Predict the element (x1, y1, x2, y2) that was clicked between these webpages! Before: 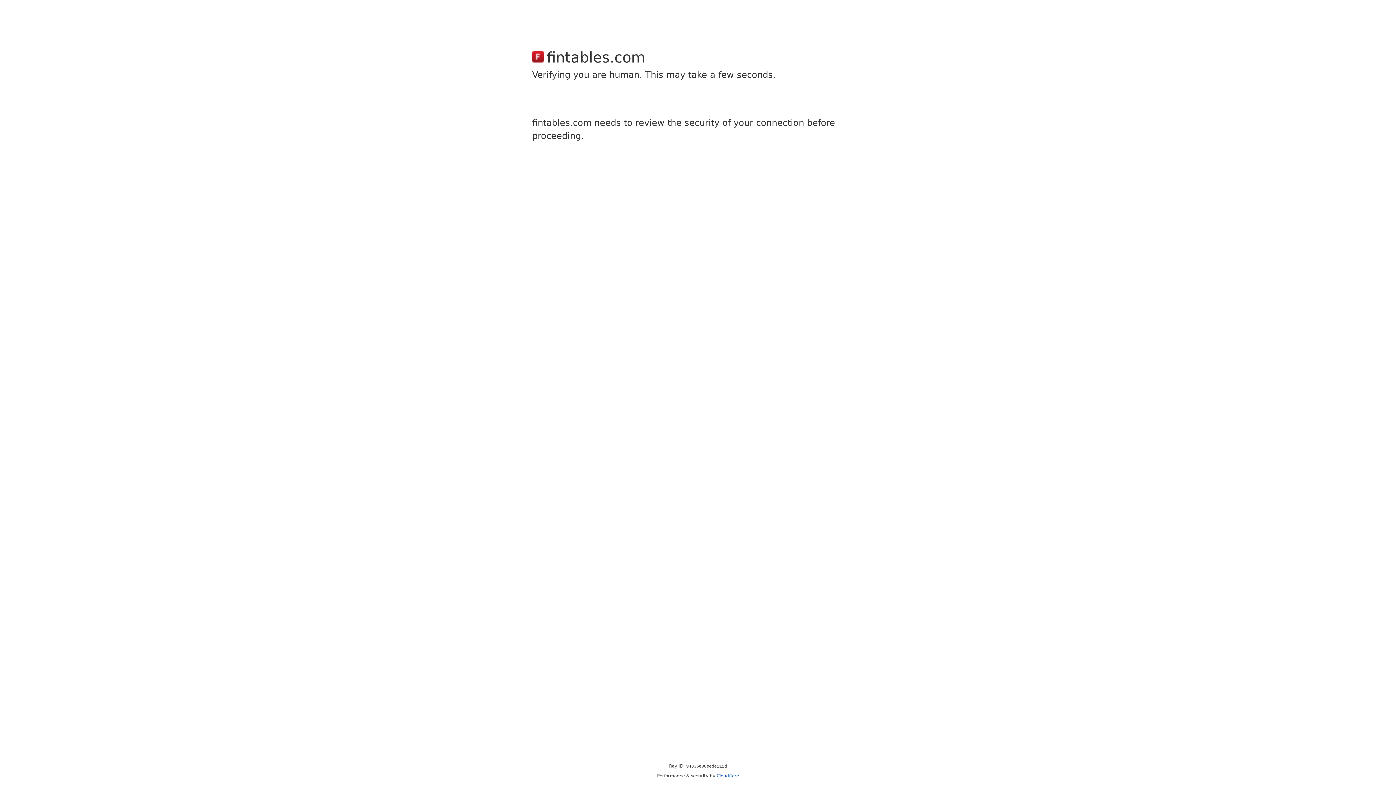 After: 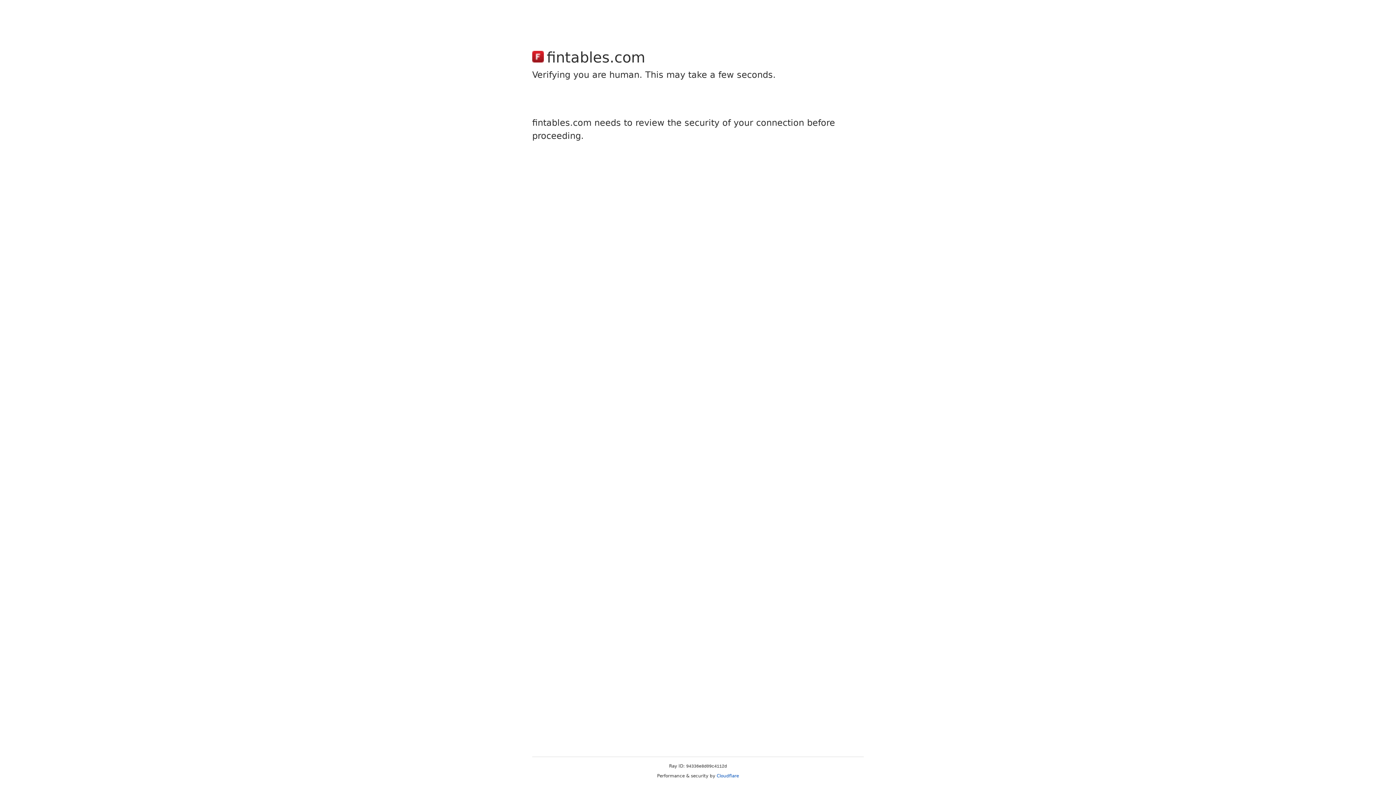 Action: bbox: (716, 773, 739, 778) label: Cloudflare